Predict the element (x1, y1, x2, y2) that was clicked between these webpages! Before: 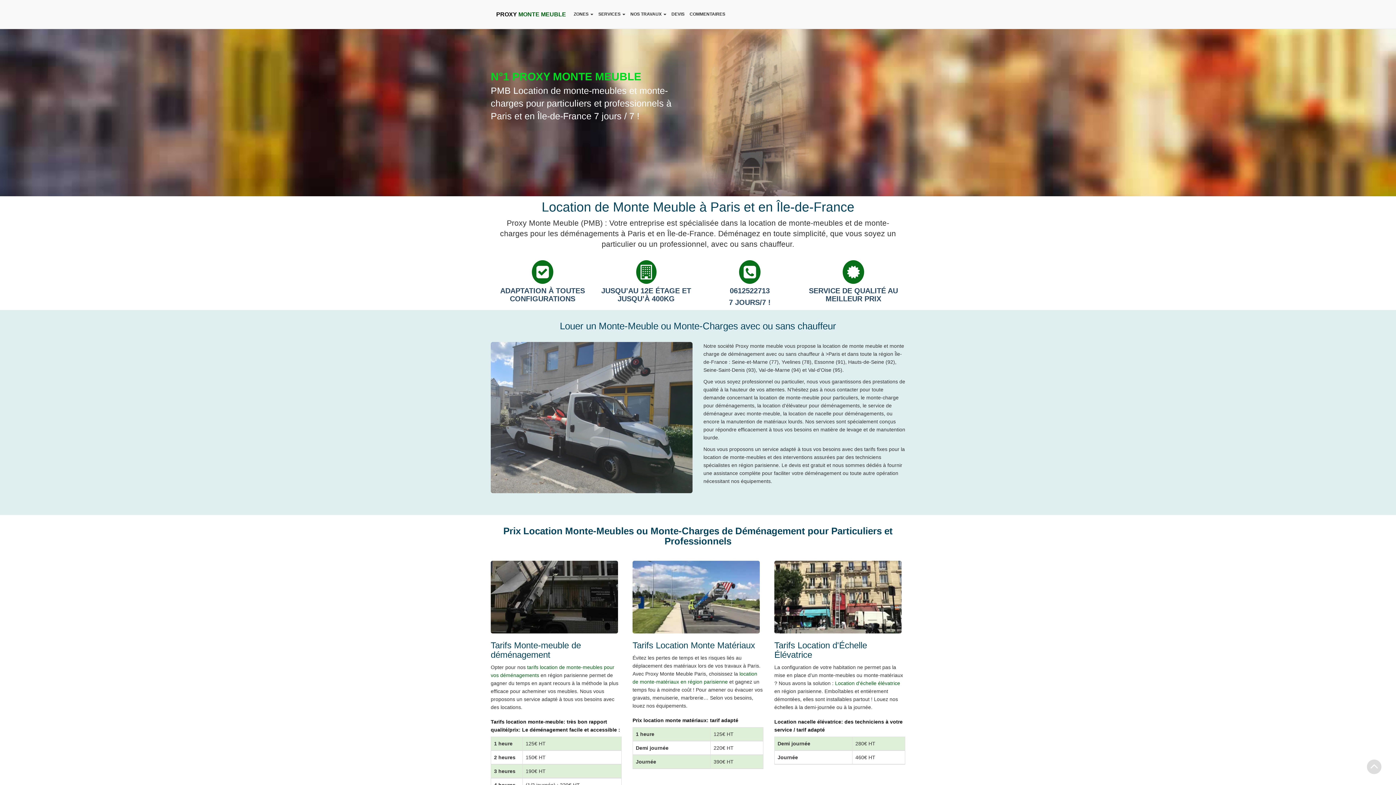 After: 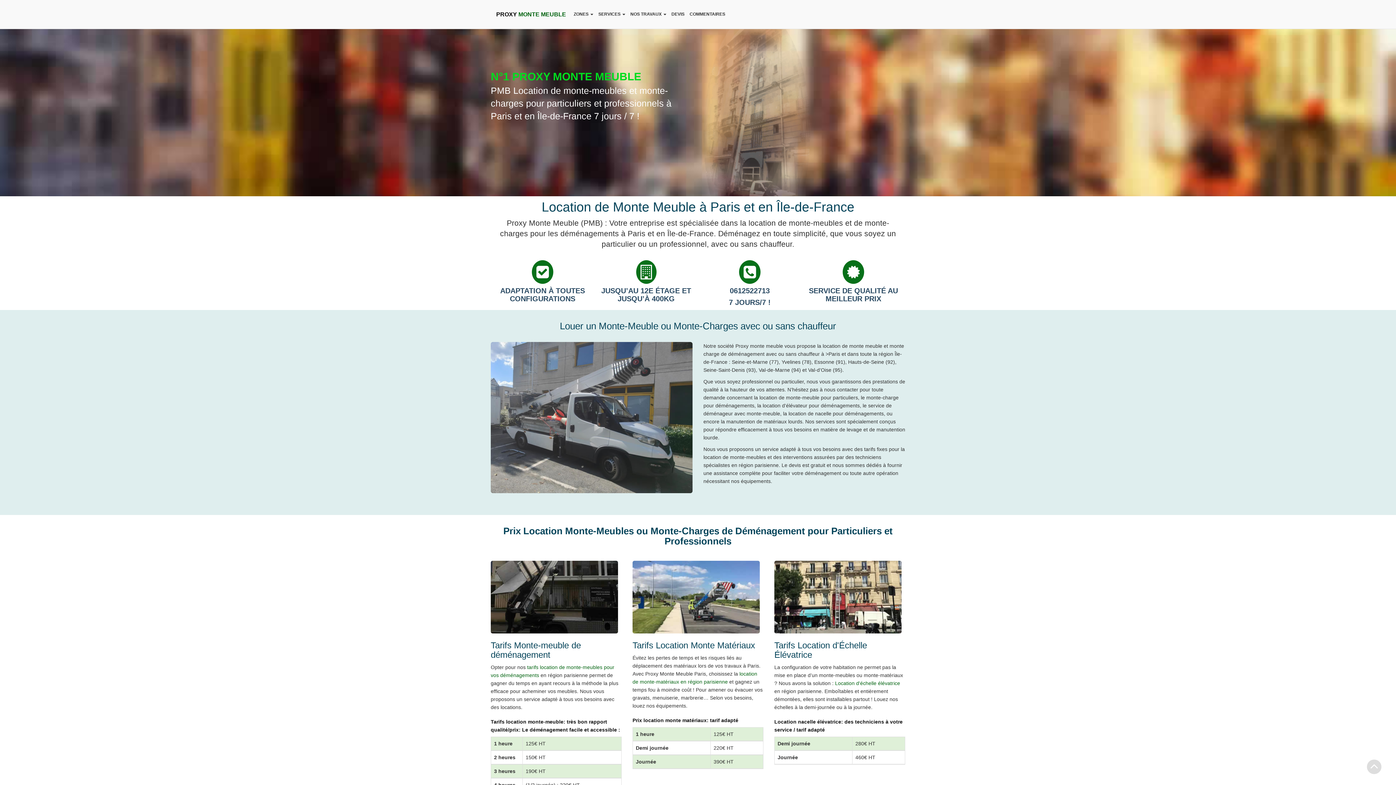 Action: label: PROXY MONTE MEUBLE bbox: (496, 11, 566, 17)